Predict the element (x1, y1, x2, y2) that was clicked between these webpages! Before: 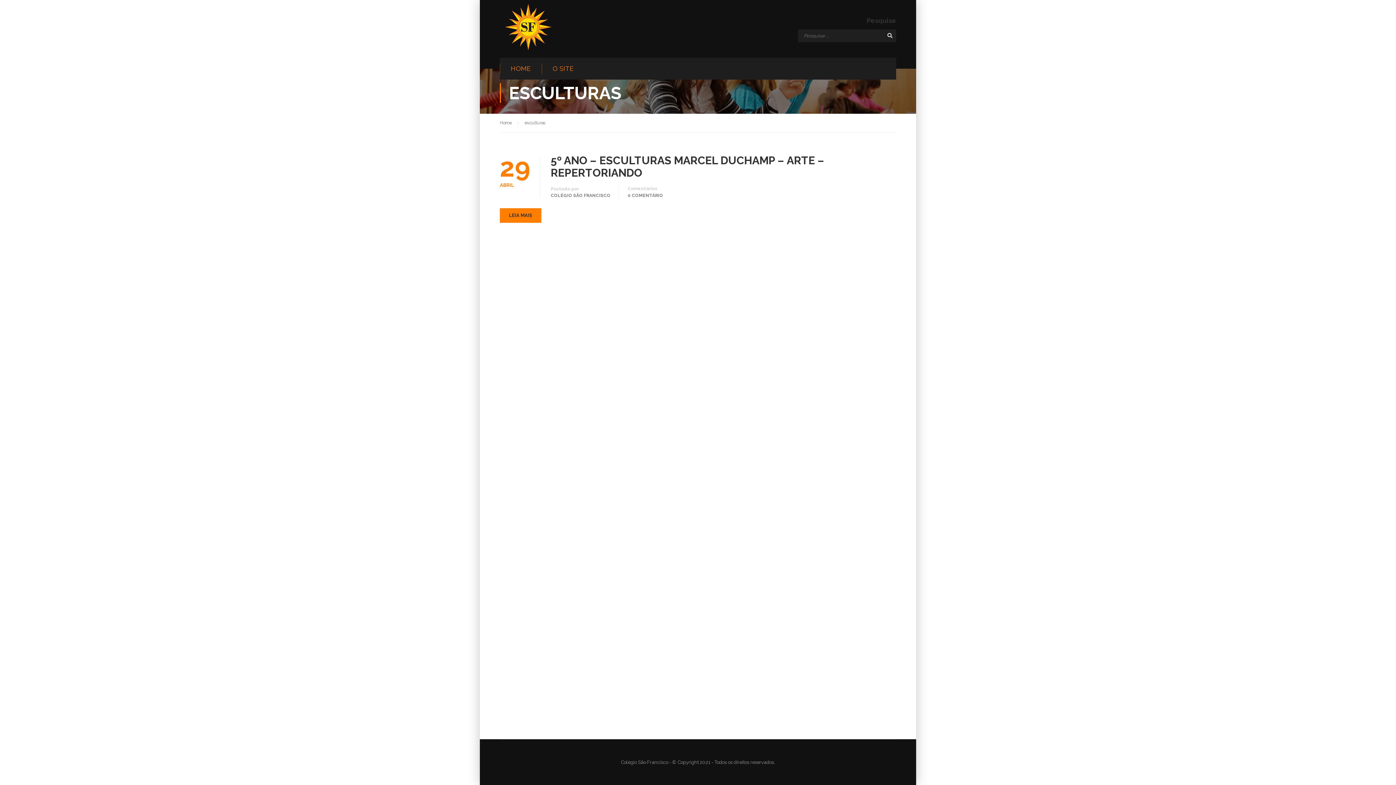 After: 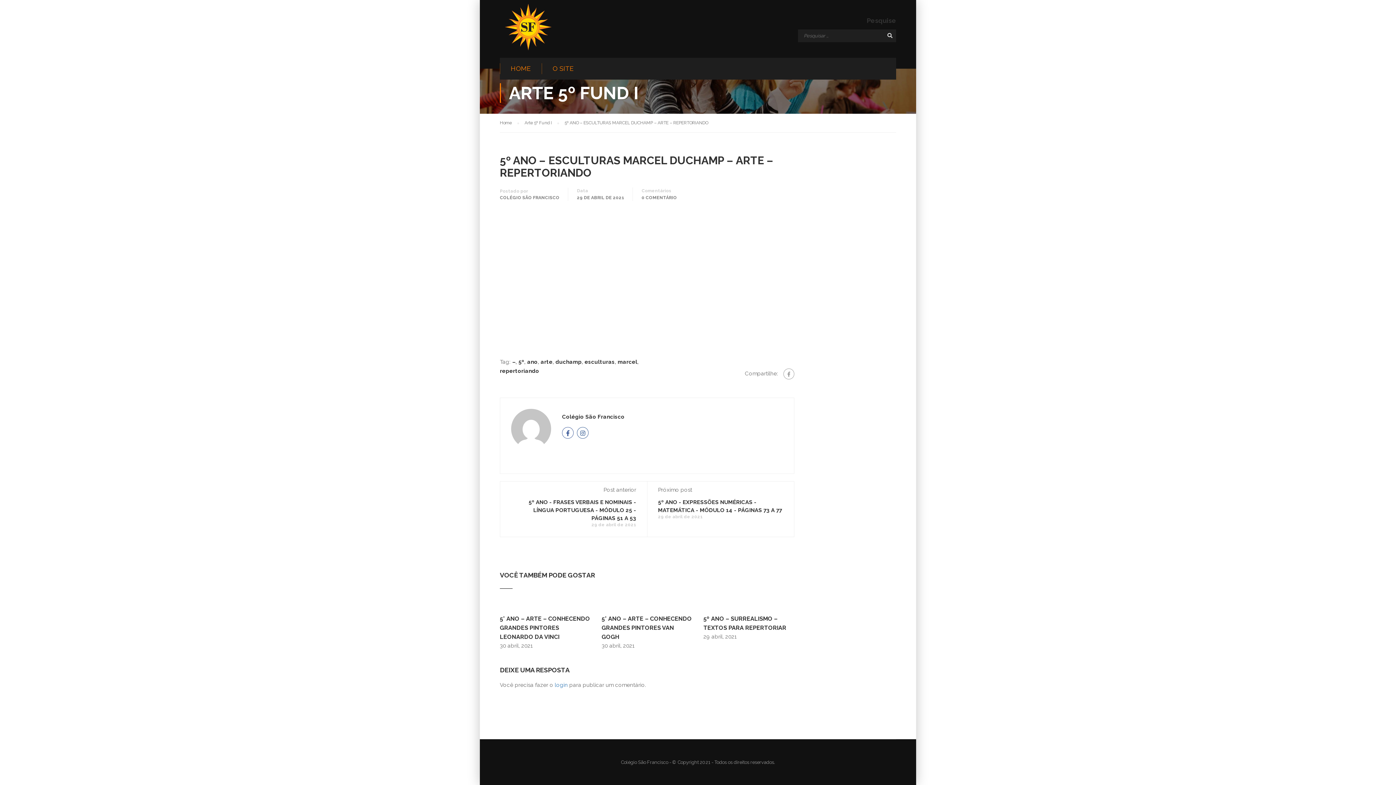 Action: bbox: (500, 208, 541, 222) label: LEIA MAIS